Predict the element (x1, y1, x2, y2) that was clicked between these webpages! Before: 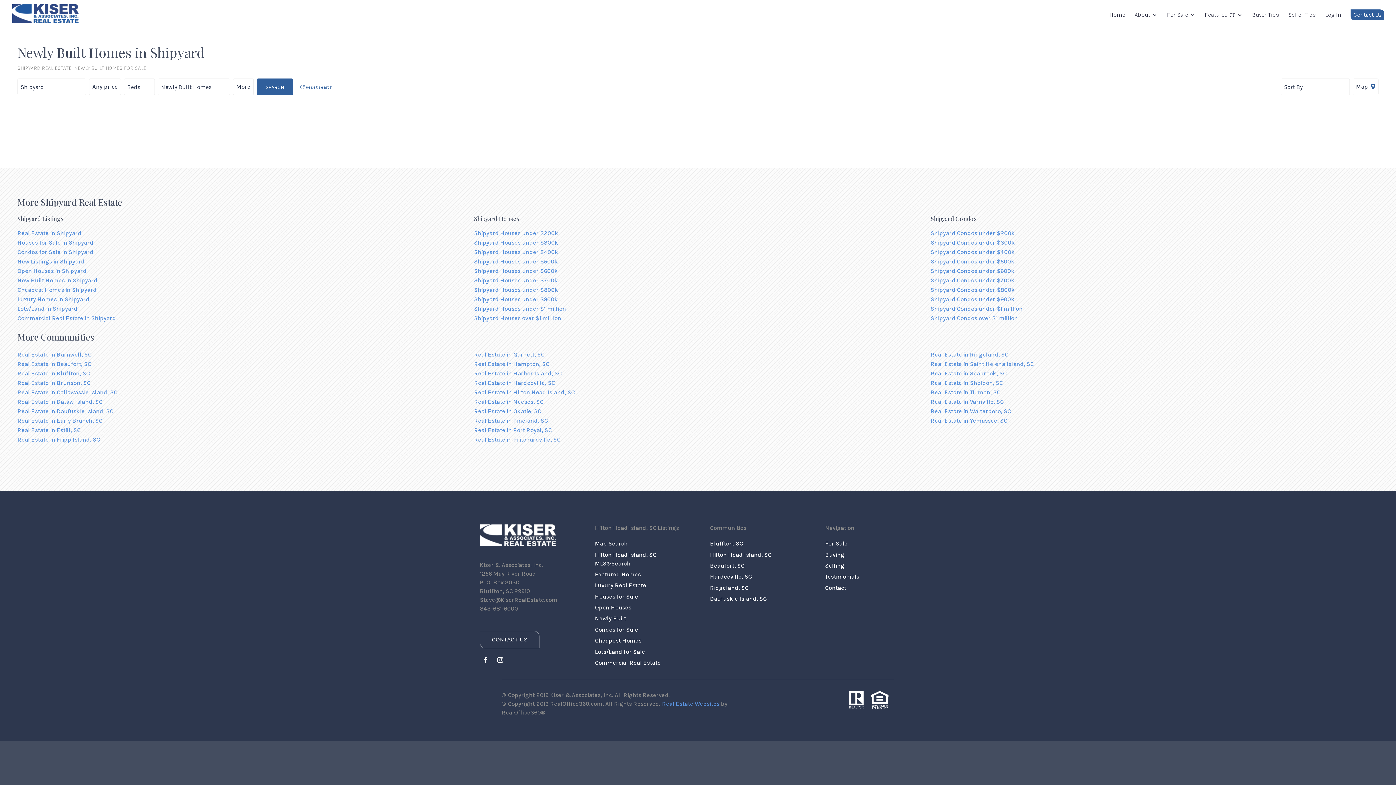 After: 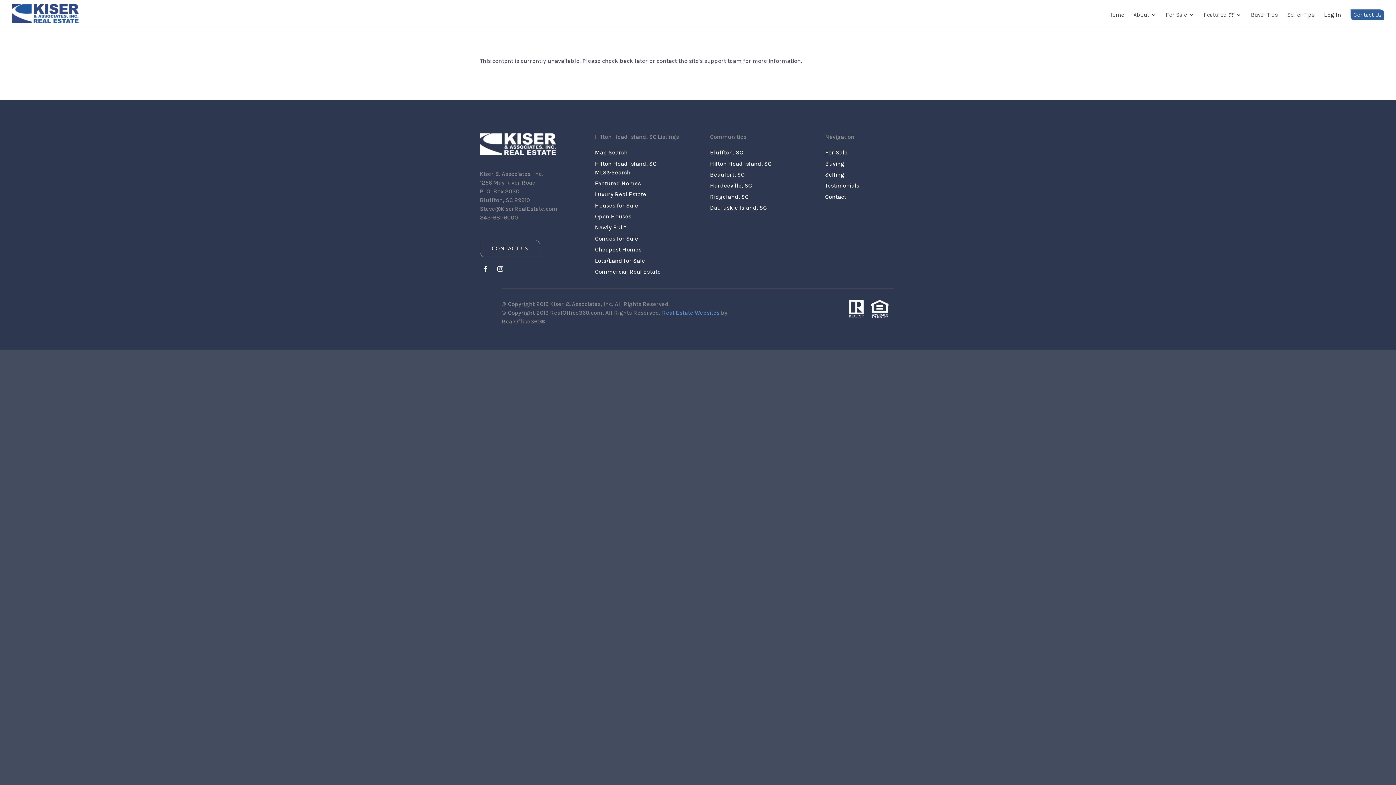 Action: bbox: (1325, 12, 1341, 26) label: Log In